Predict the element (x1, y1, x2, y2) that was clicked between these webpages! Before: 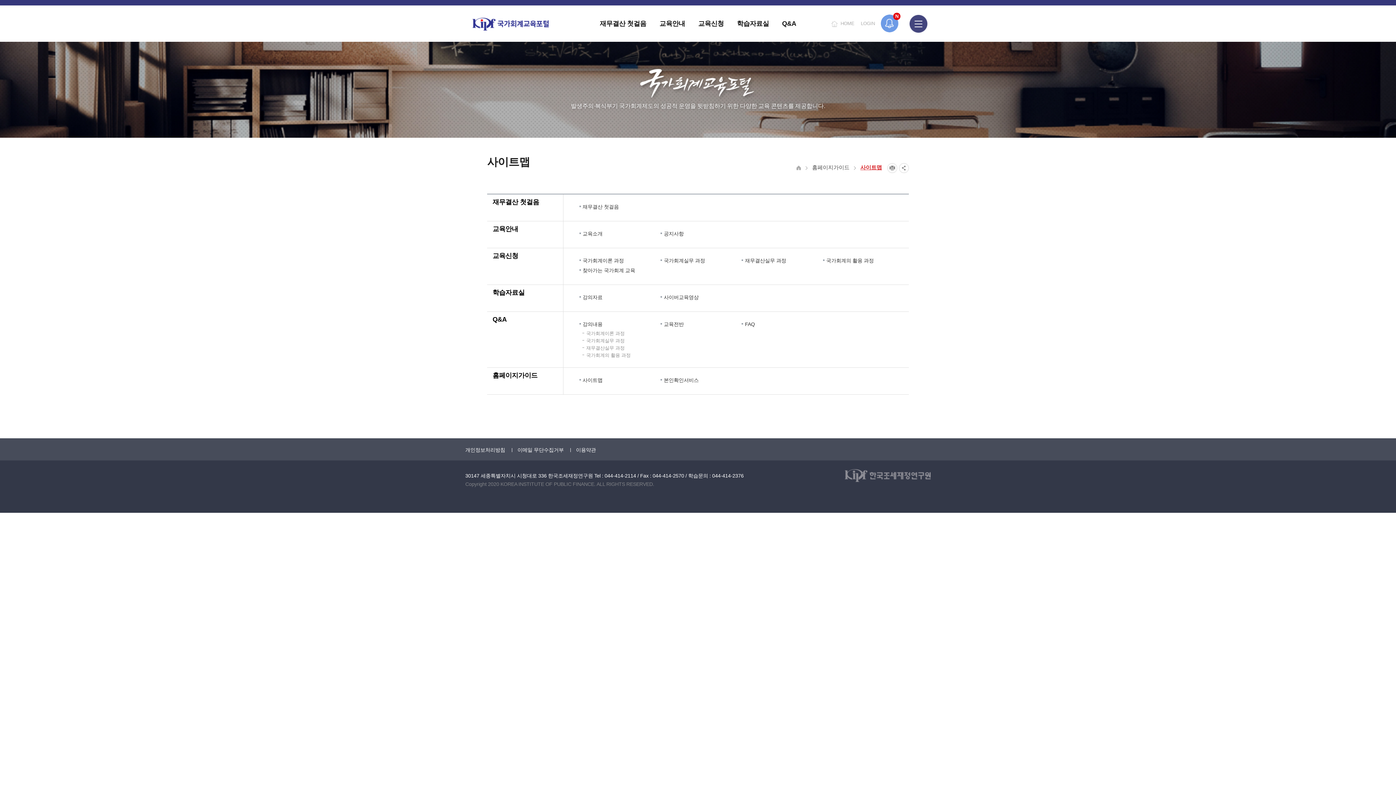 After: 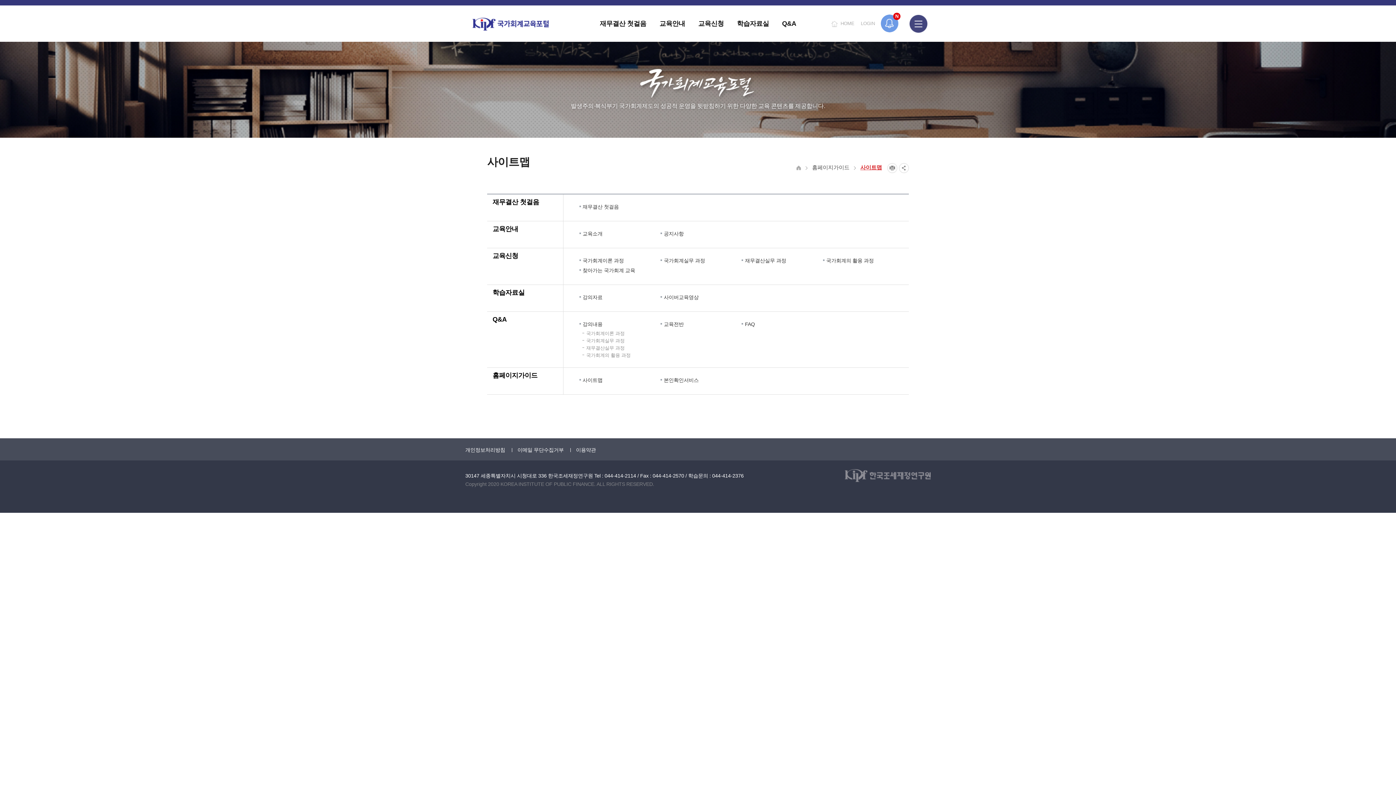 Action: bbox: (579, 376, 653, 384) label: 사이트맵